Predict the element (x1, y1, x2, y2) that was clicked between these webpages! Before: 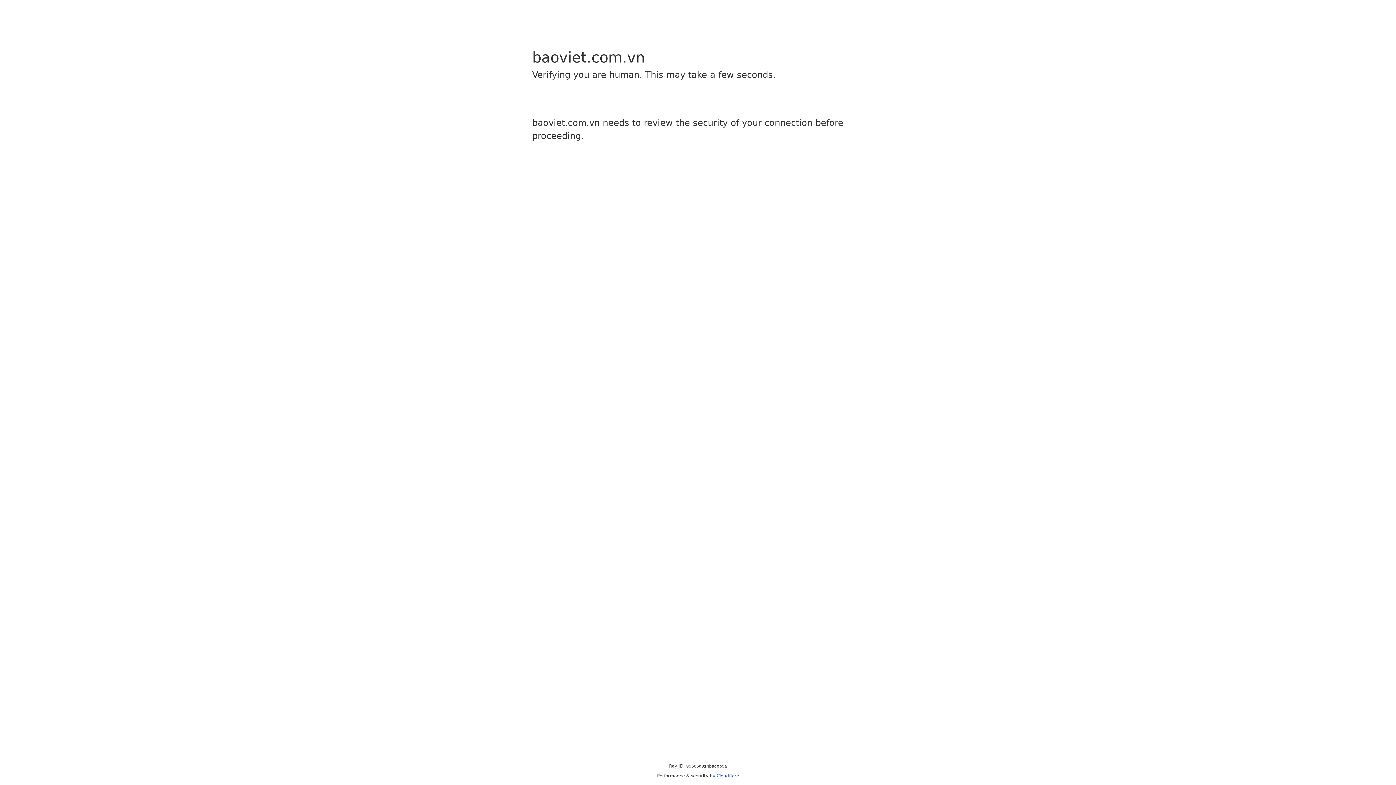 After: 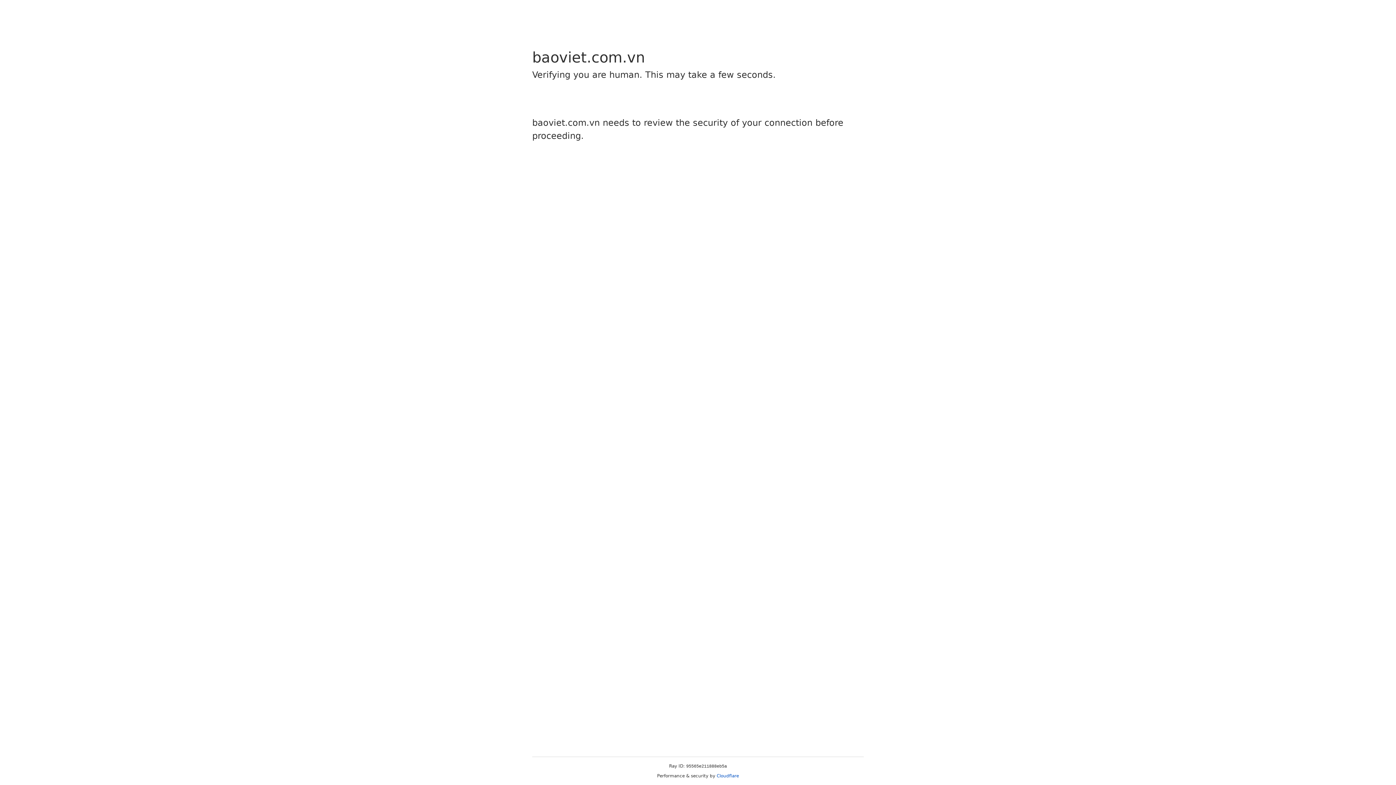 Action: label: Cloudflare bbox: (716, 773, 739, 778)